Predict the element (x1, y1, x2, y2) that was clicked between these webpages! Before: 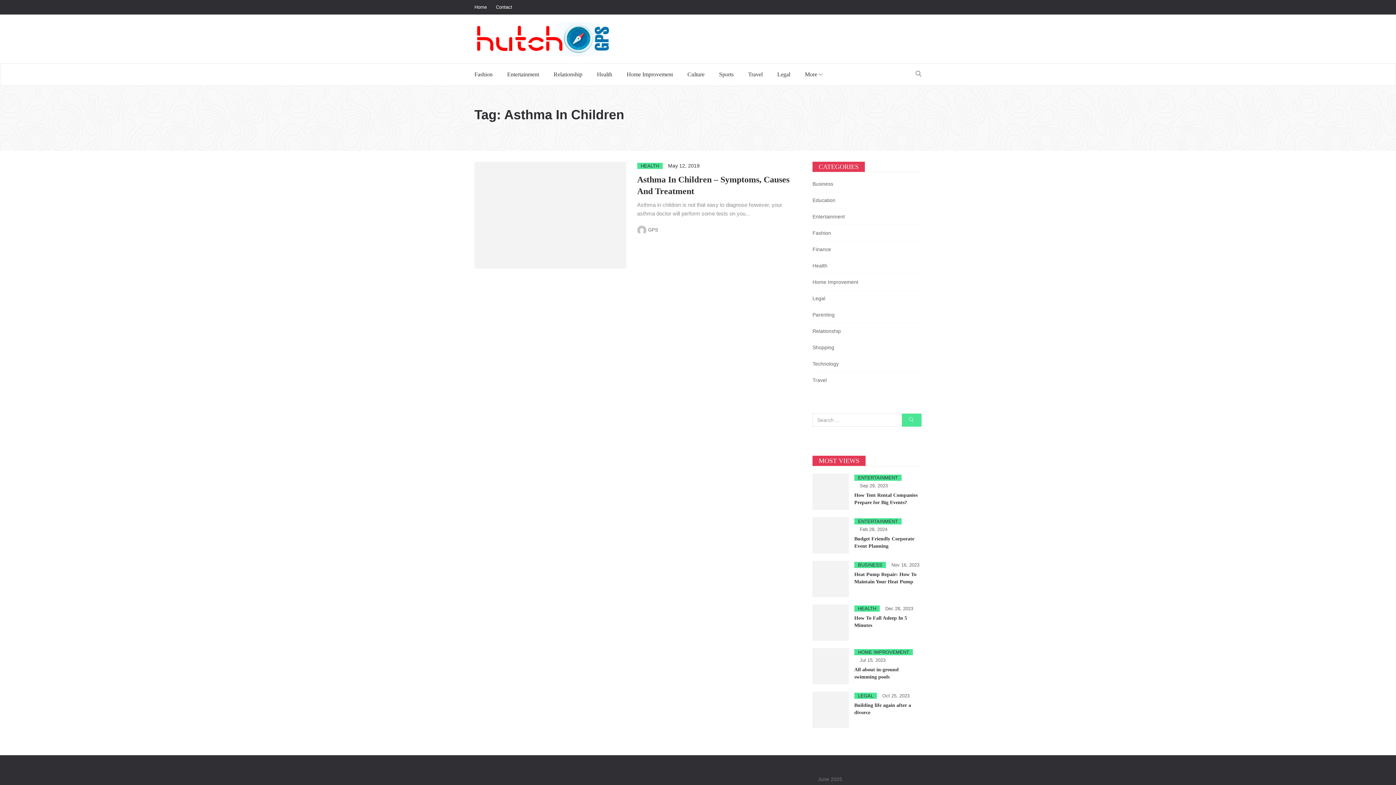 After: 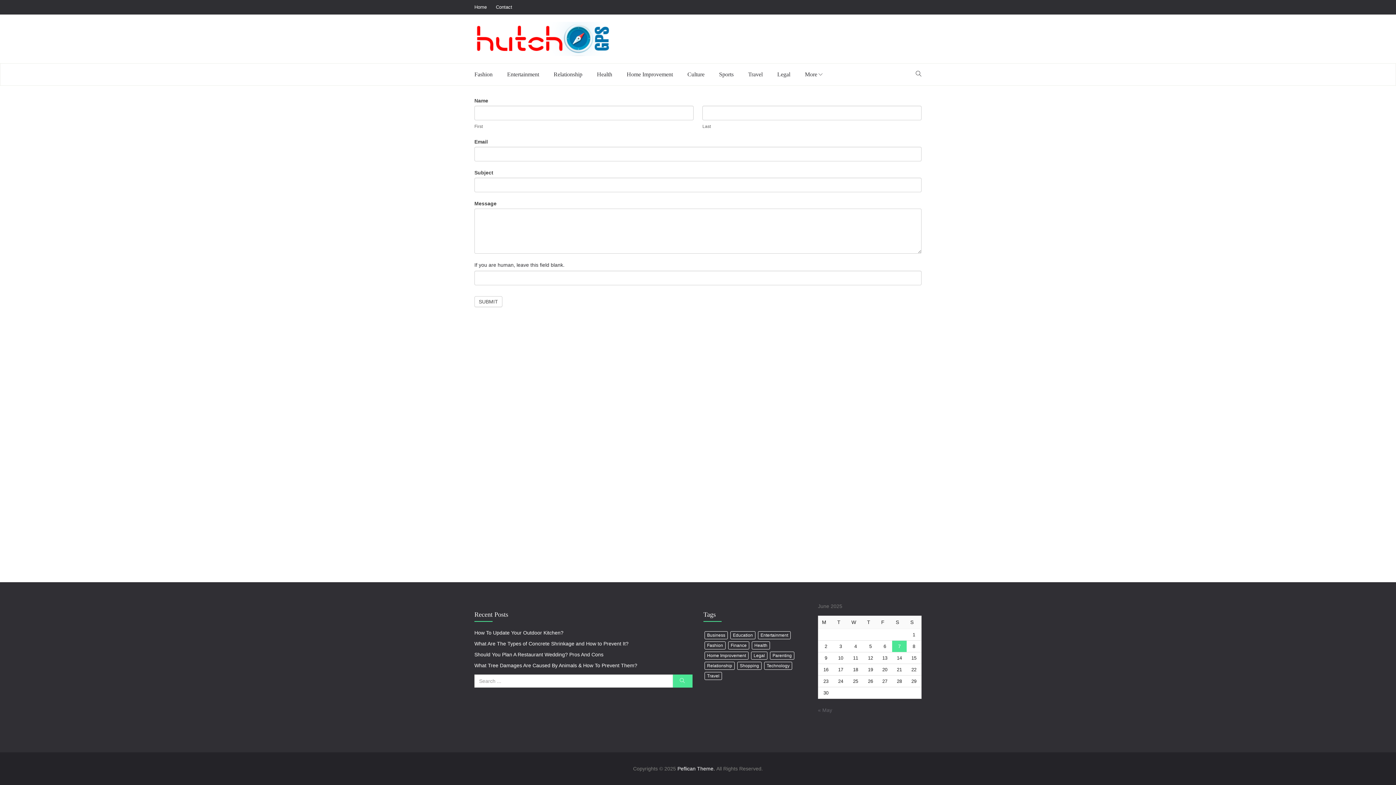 Action: bbox: (496, 0, 521, 14) label: Contact